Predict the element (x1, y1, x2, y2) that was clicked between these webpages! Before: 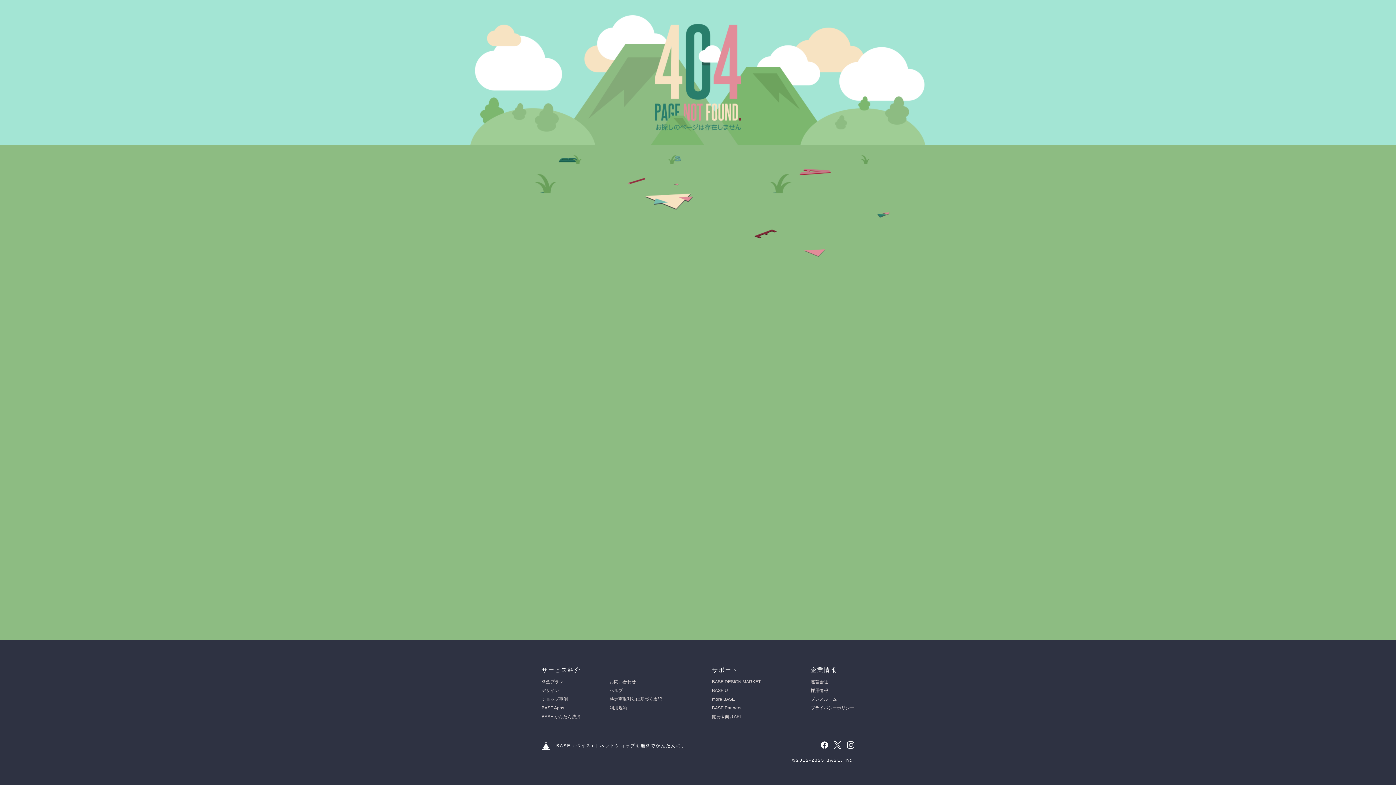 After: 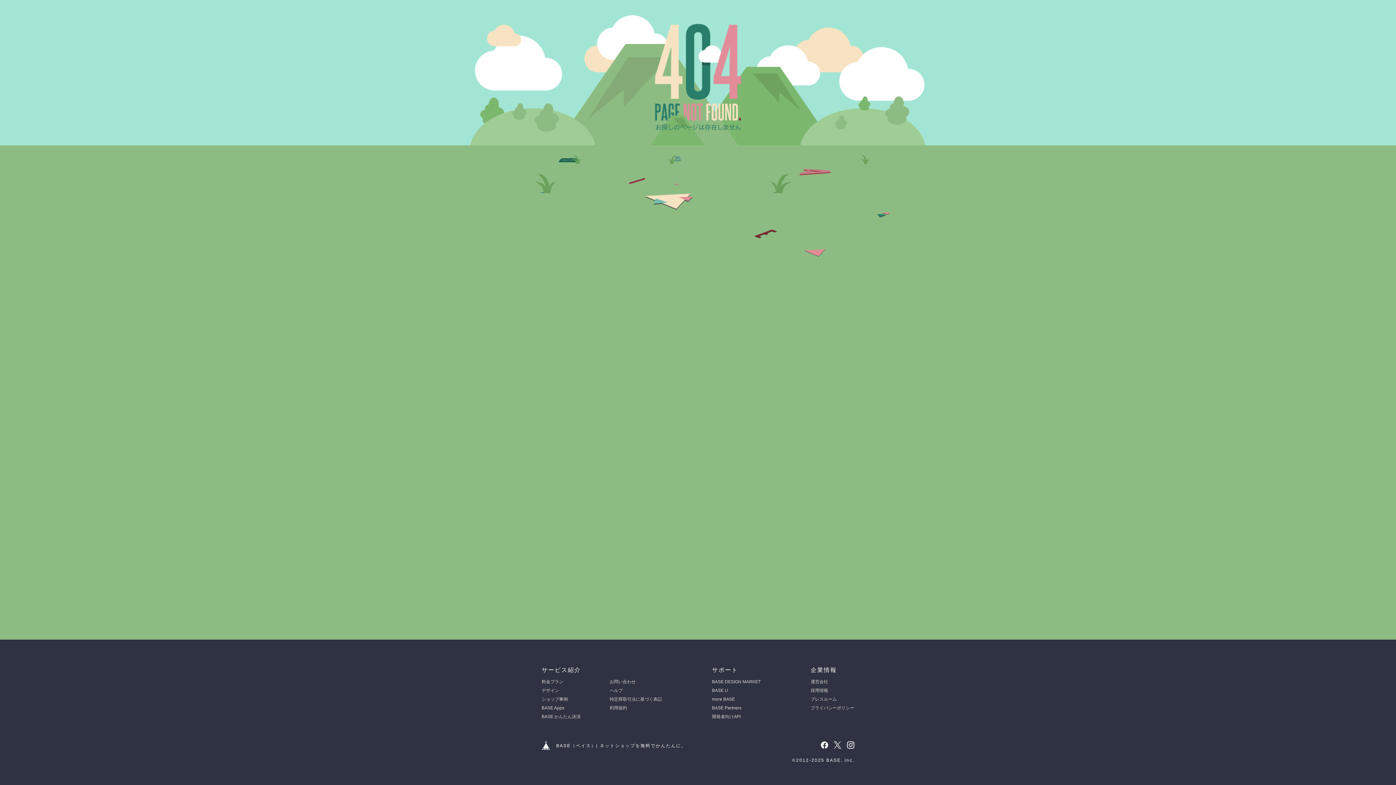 Action: label: お問い合わせ bbox: (609, 679, 636, 684)